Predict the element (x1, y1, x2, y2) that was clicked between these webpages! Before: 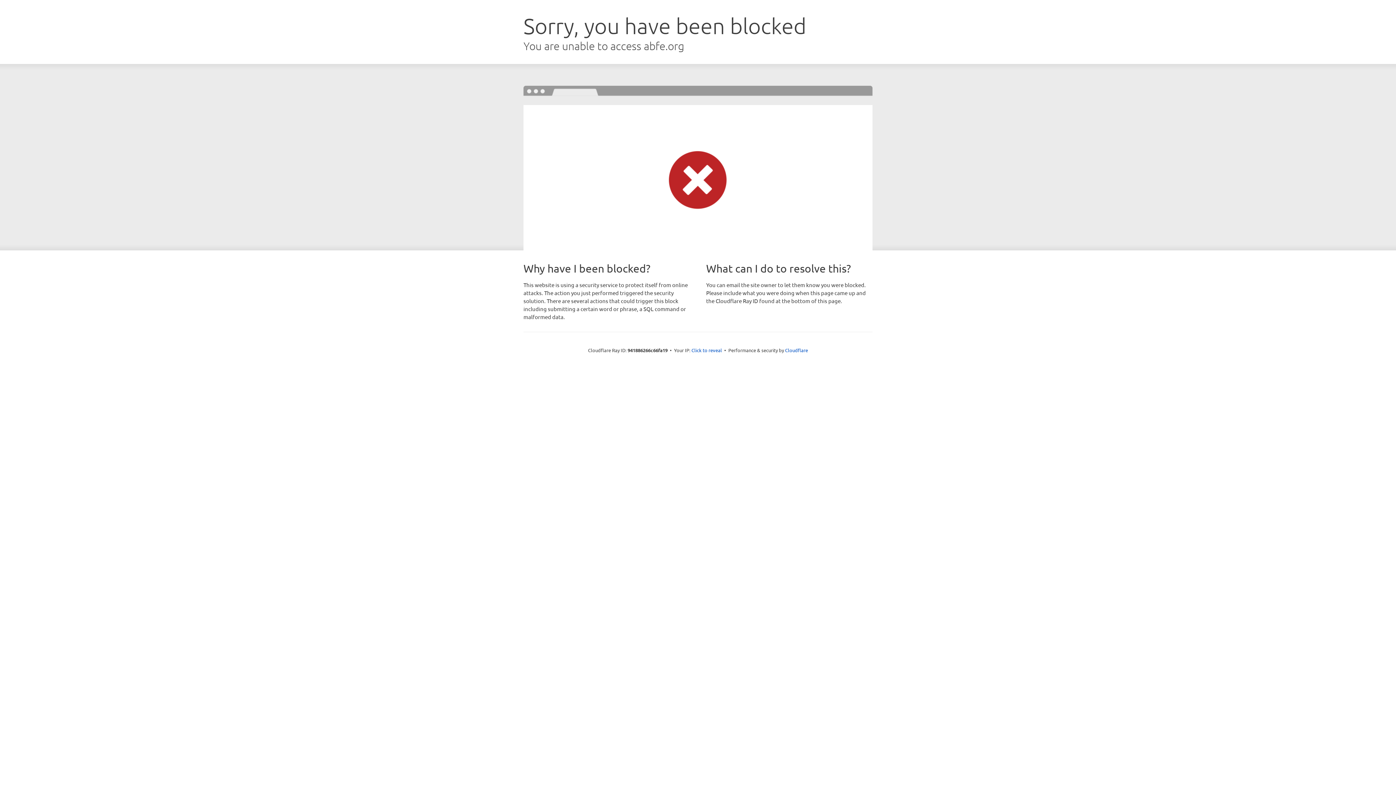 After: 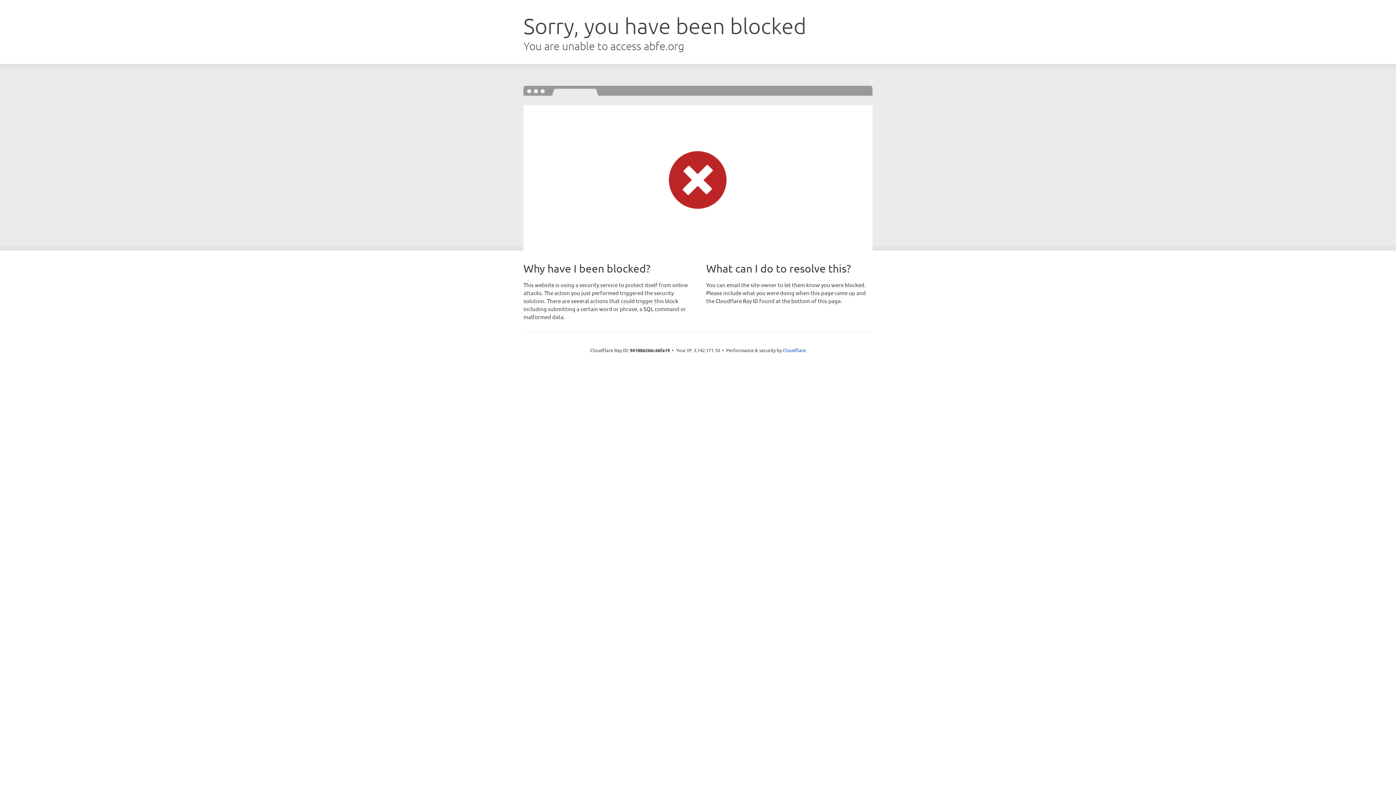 Action: bbox: (691, 346, 722, 353) label: Click to reveal